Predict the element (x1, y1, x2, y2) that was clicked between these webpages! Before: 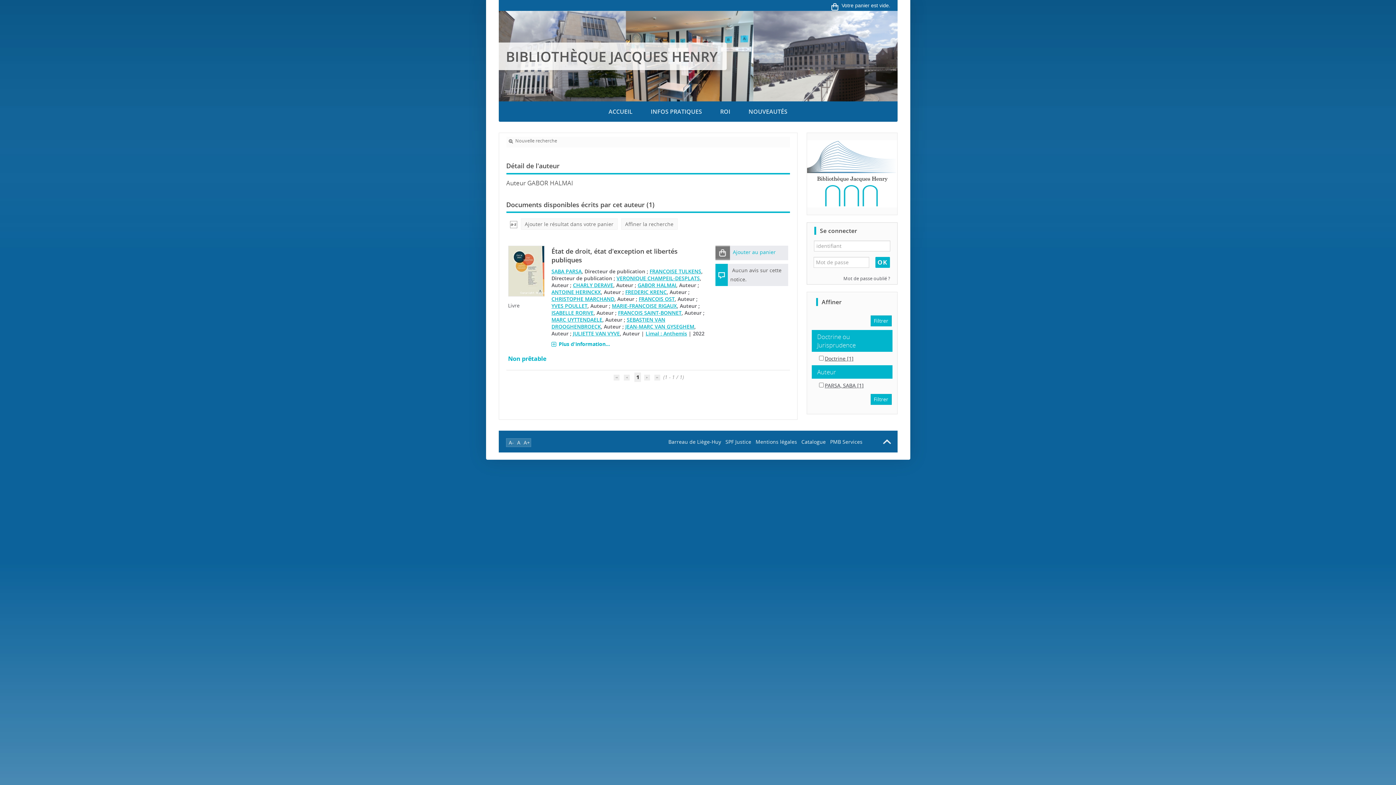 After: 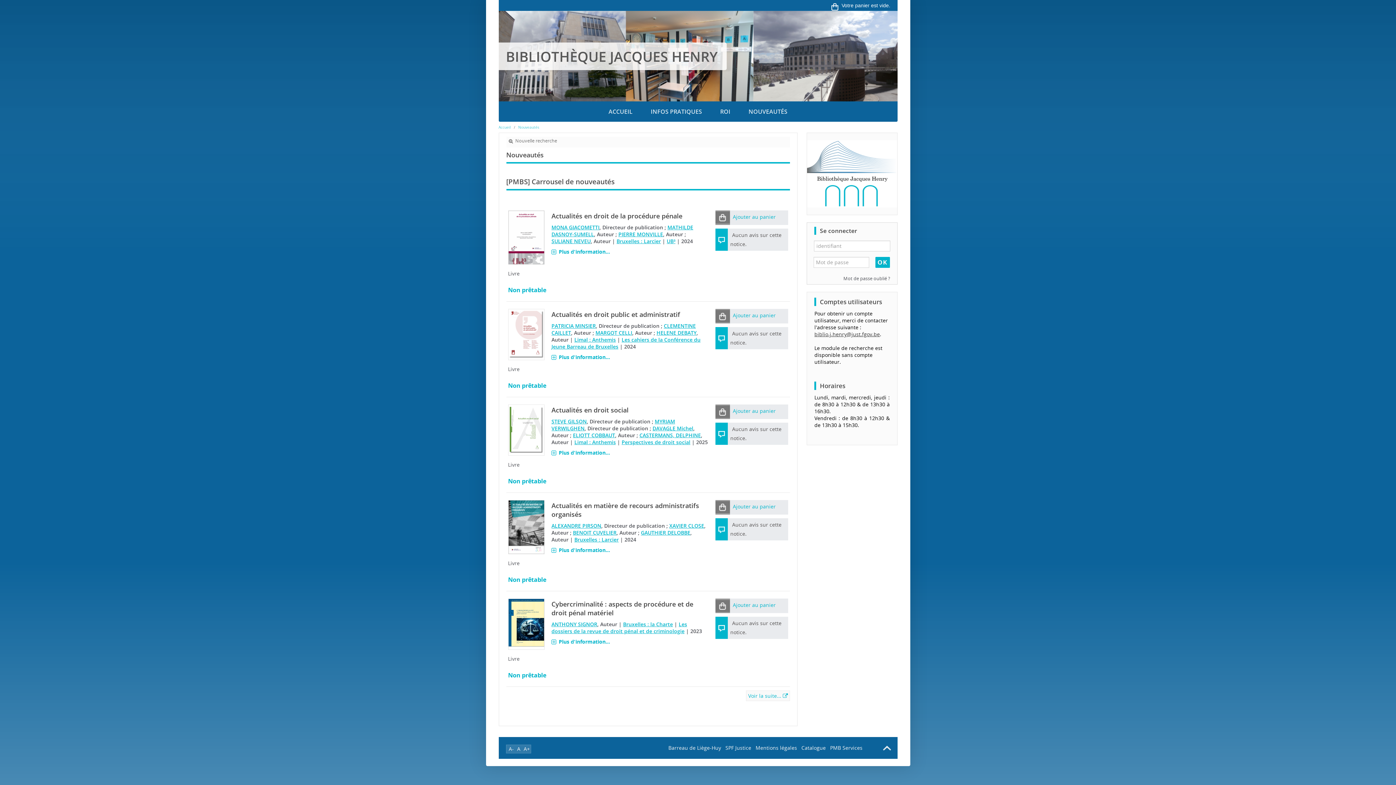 Action: bbox: (739, 106, 796, 117) label: NOUVEAUTÉS